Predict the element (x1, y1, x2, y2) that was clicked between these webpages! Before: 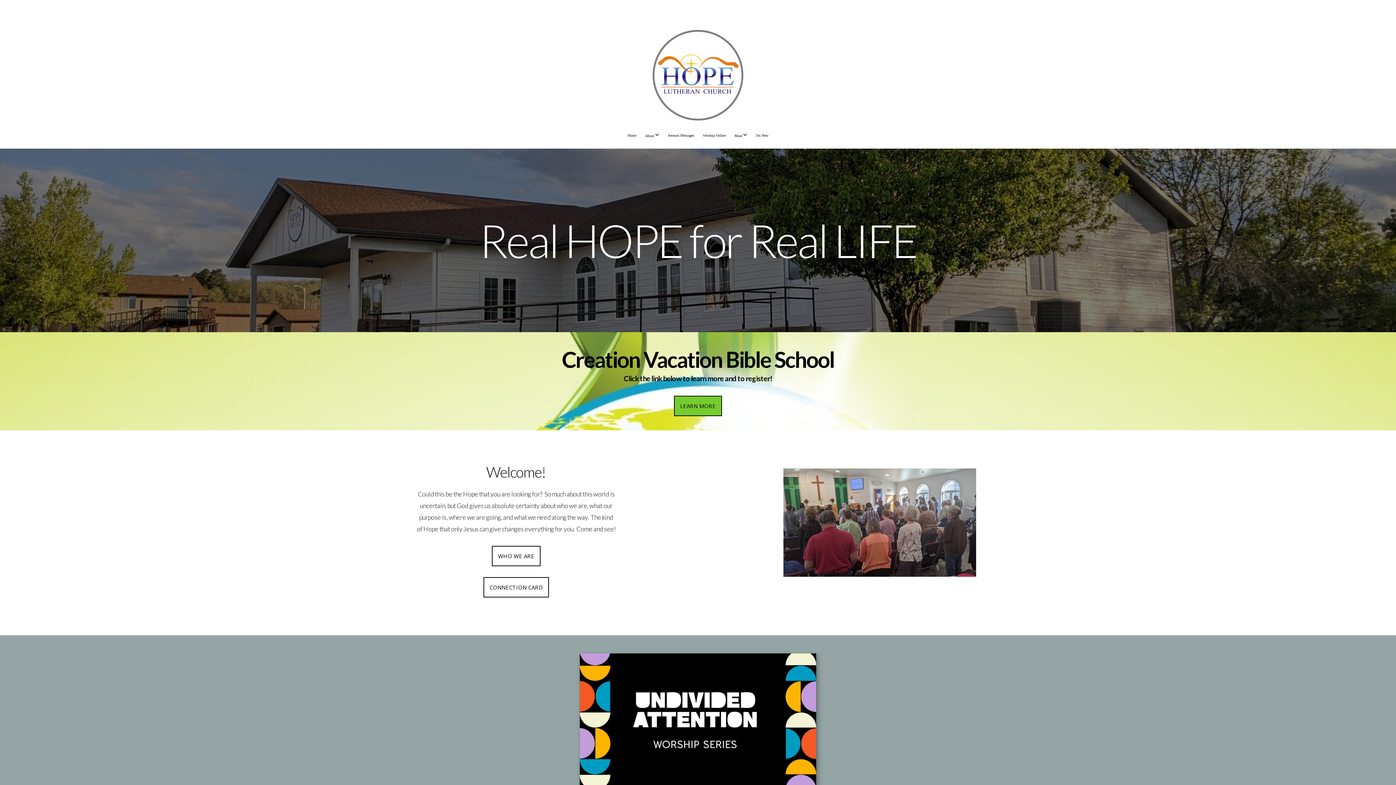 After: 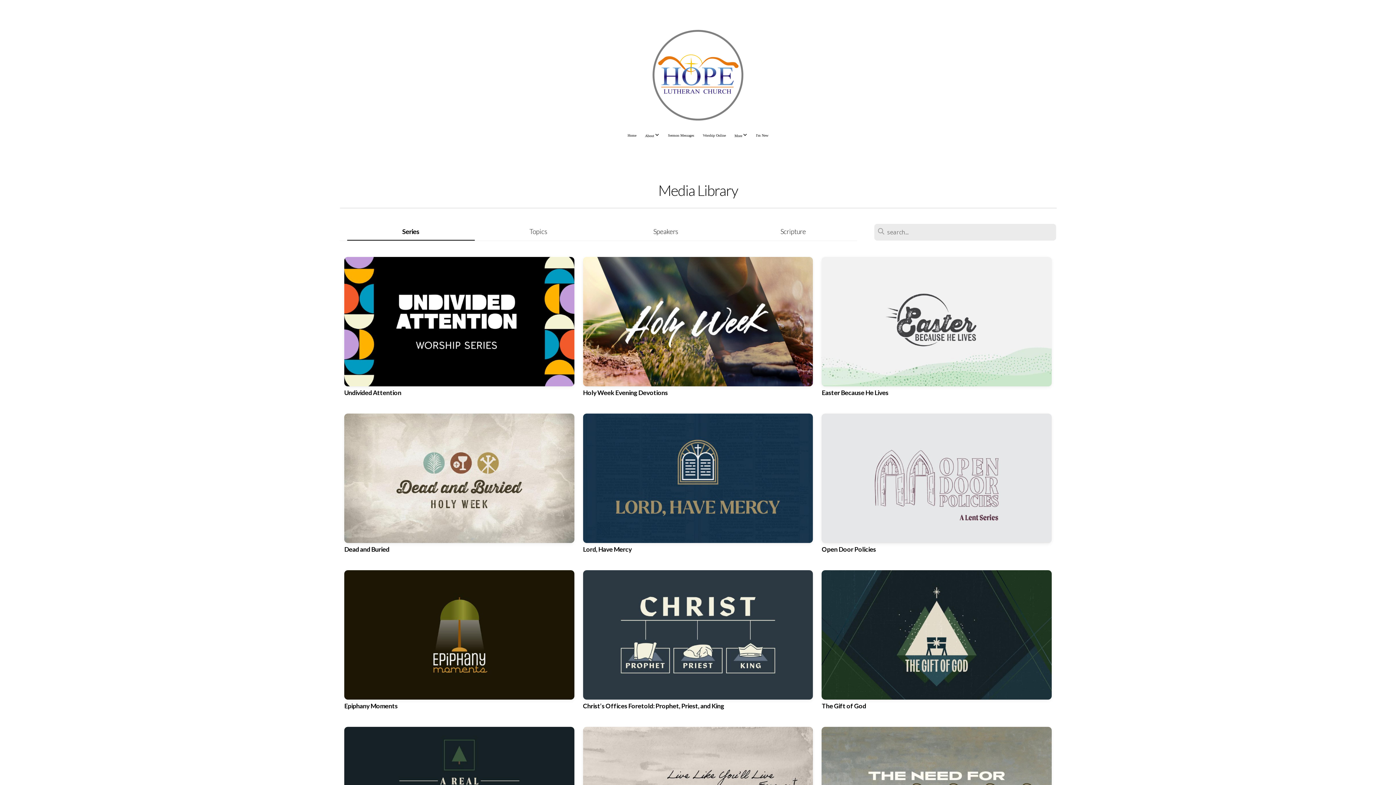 Action: label: Sermon Messages bbox: (664, 126, 698, 144)